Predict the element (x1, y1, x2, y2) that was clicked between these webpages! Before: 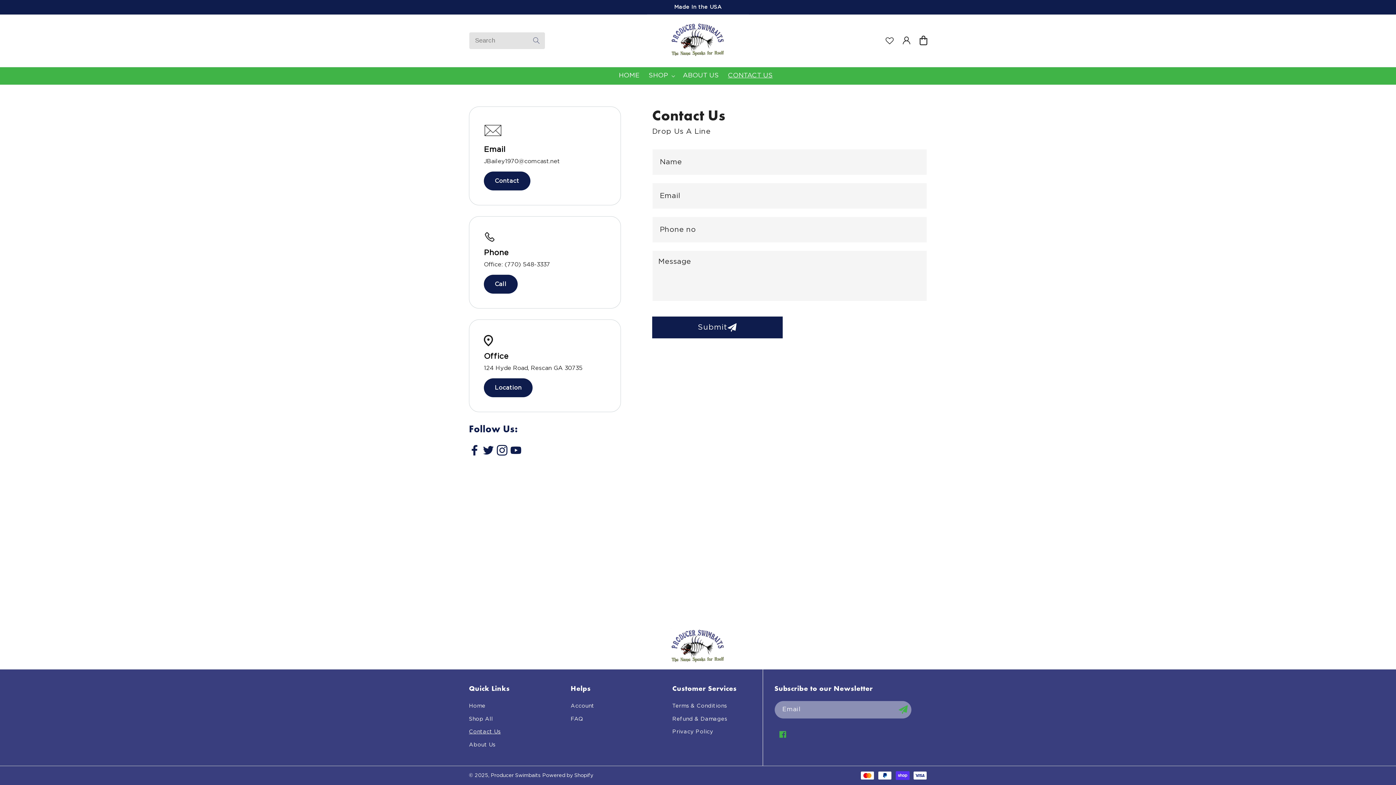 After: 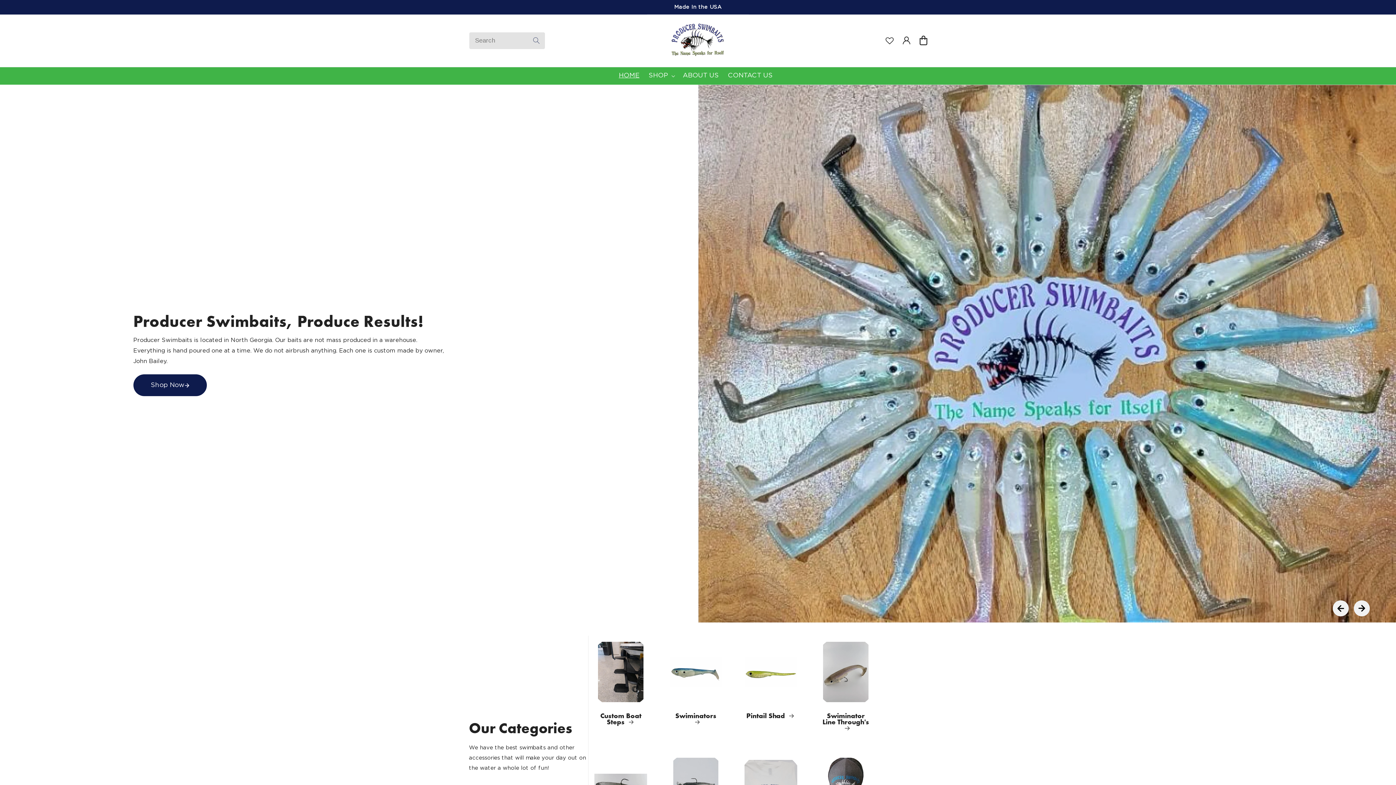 Action: label: HOME bbox: (614, 67, 644, 84)